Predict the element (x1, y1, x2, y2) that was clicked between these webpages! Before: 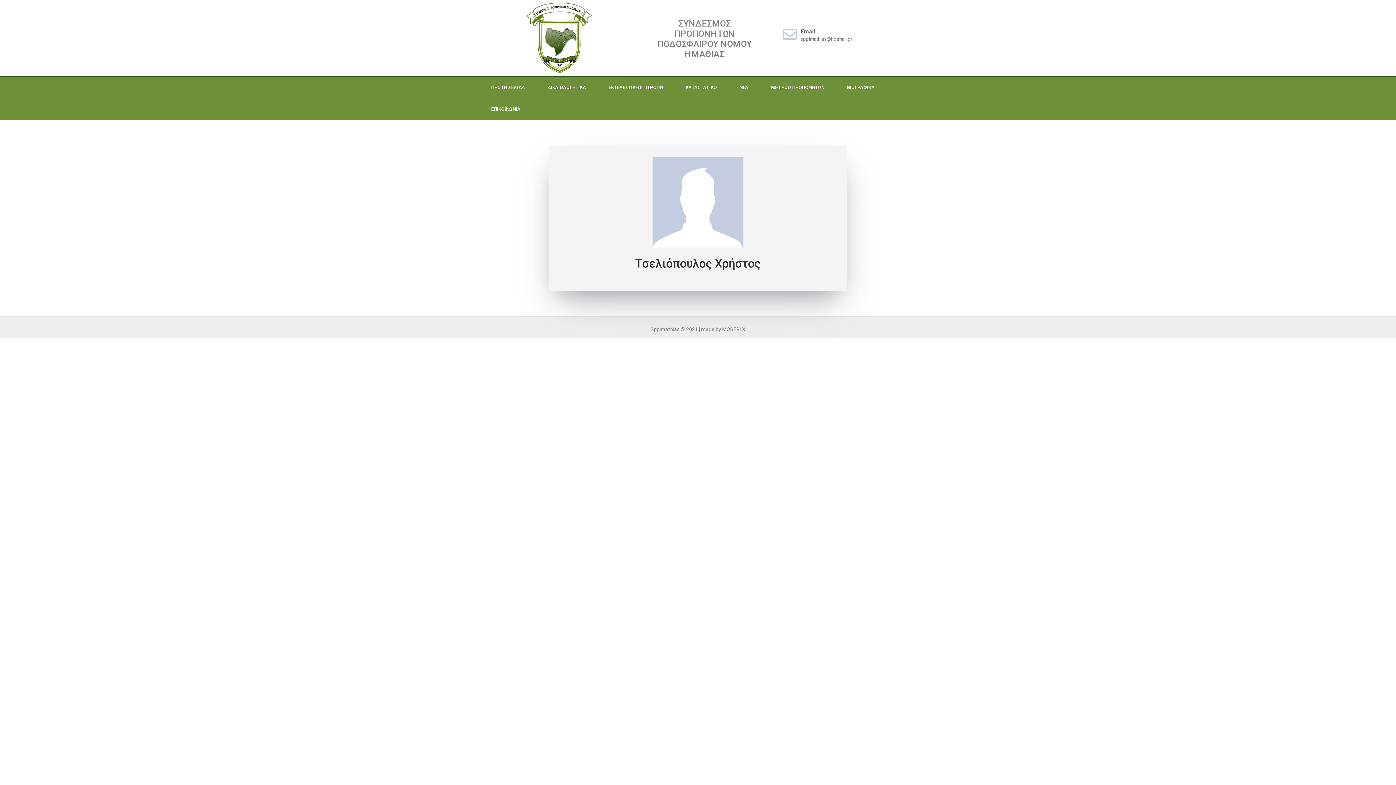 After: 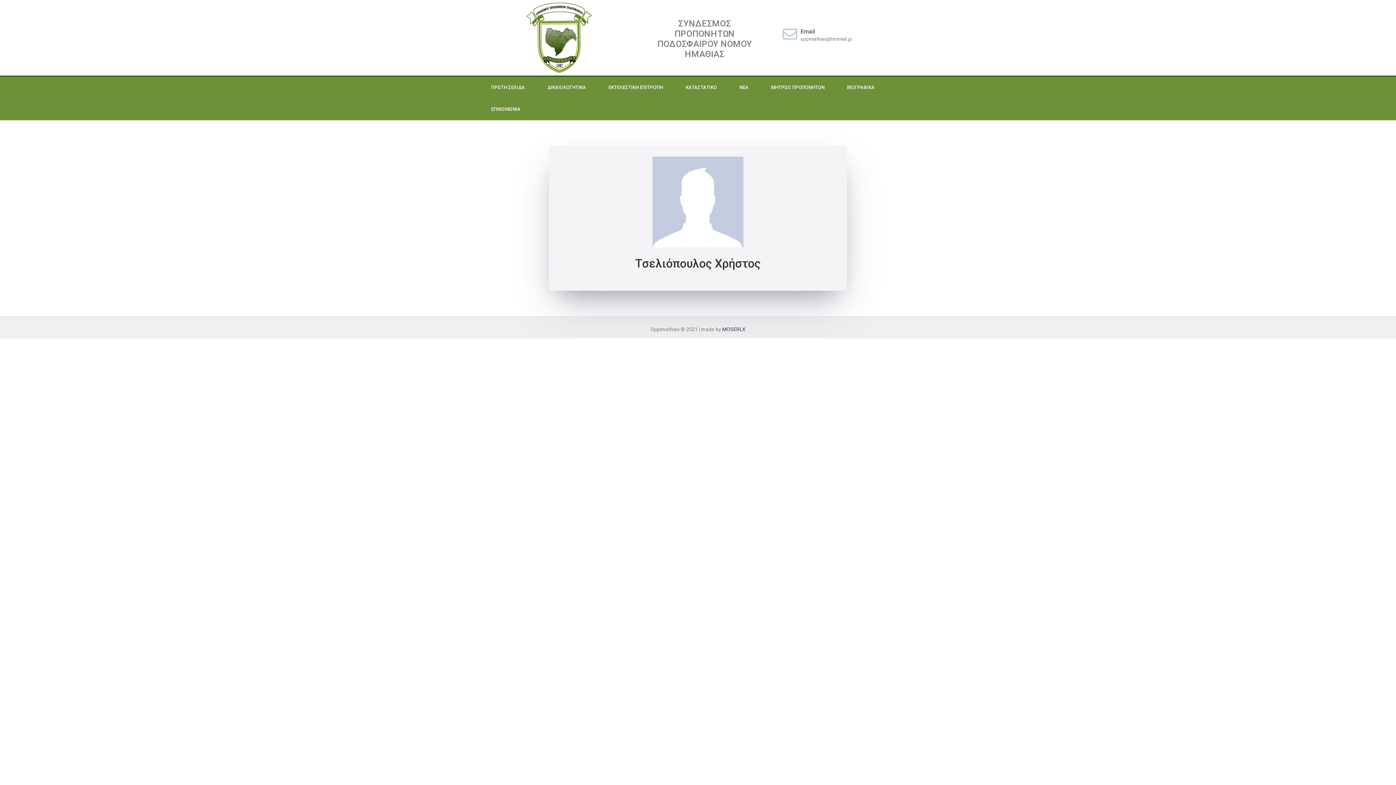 Action: bbox: (722, 326, 745, 332) label: MOSERLX